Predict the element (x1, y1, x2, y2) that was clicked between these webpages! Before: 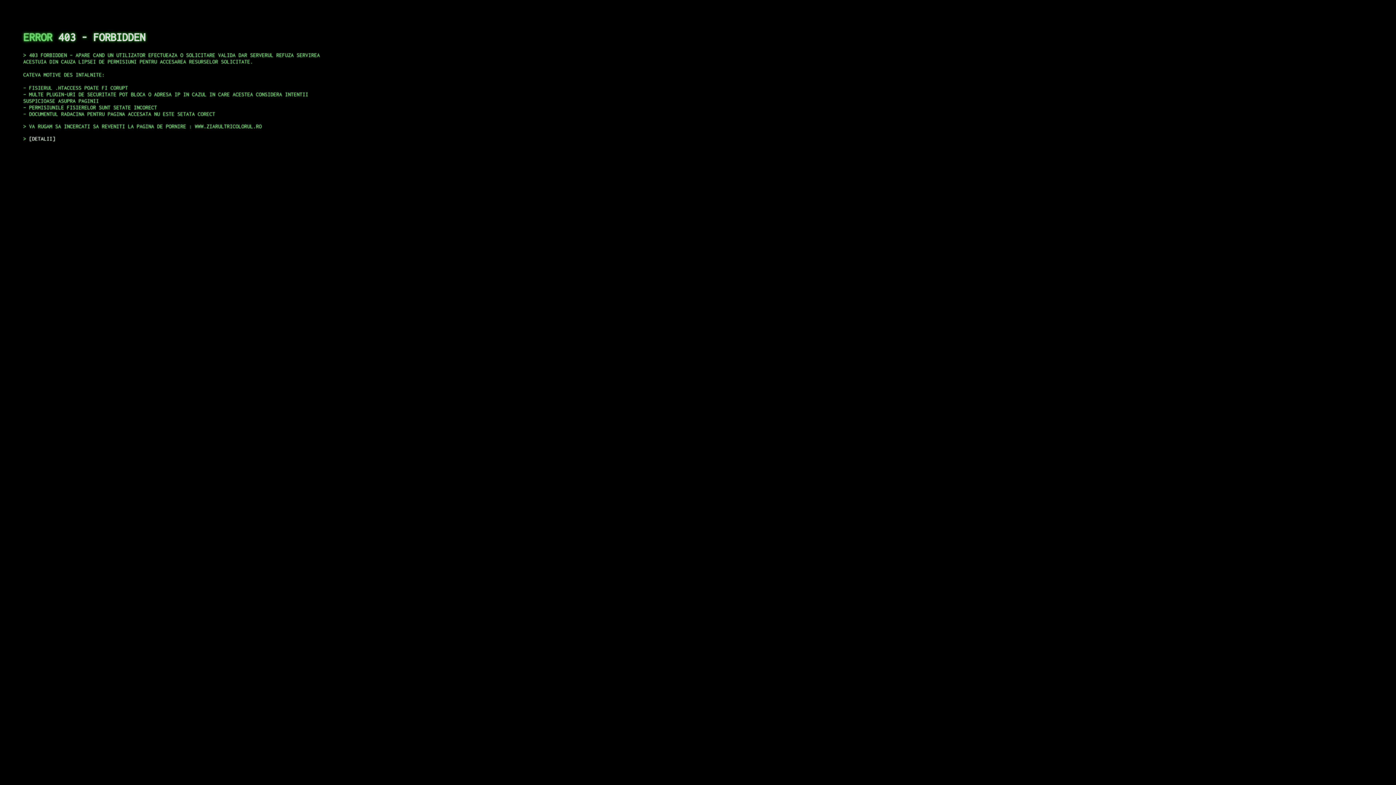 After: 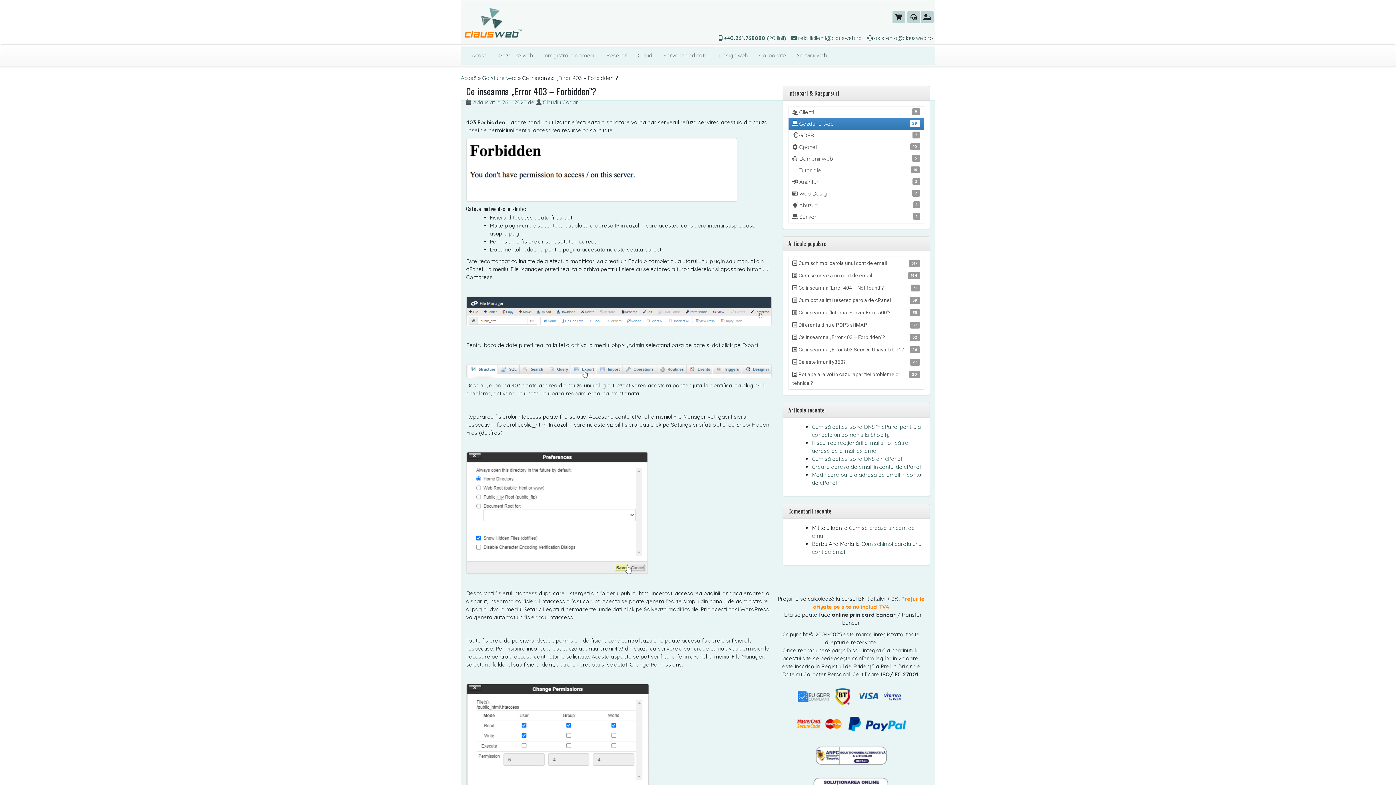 Action: label: DETALII bbox: (29, 135, 55, 141)